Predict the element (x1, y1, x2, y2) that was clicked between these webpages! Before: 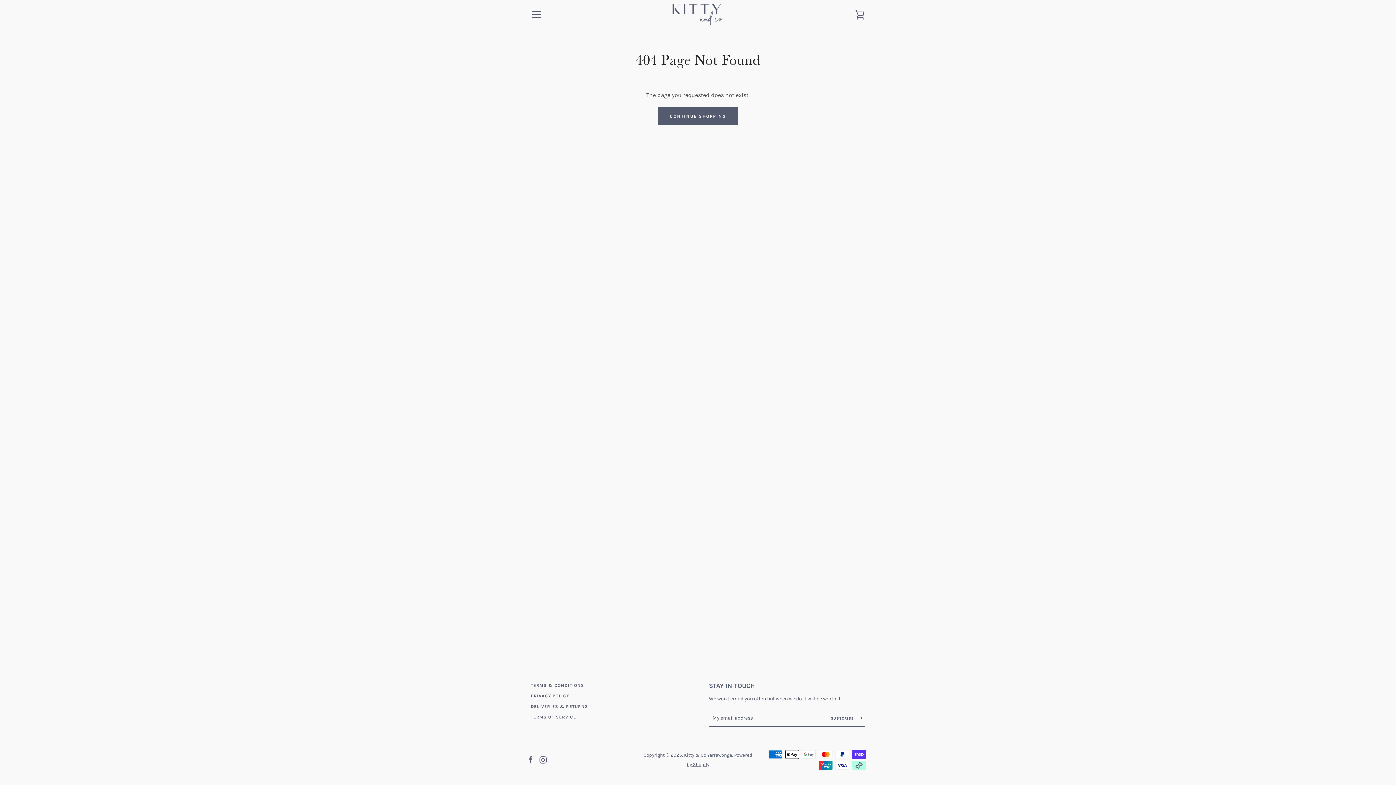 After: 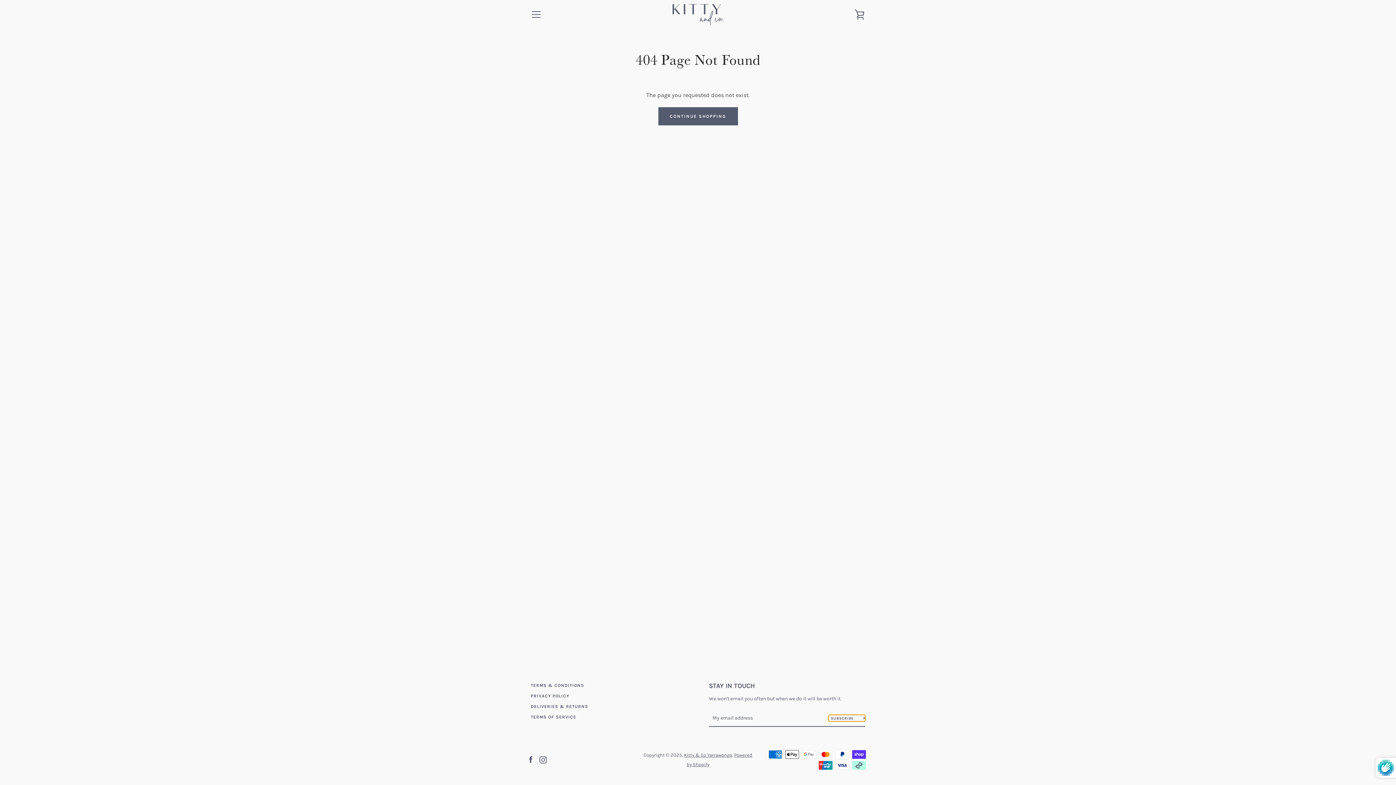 Action: bbox: (828, 715, 865, 721) label: SUBSCRIBE 